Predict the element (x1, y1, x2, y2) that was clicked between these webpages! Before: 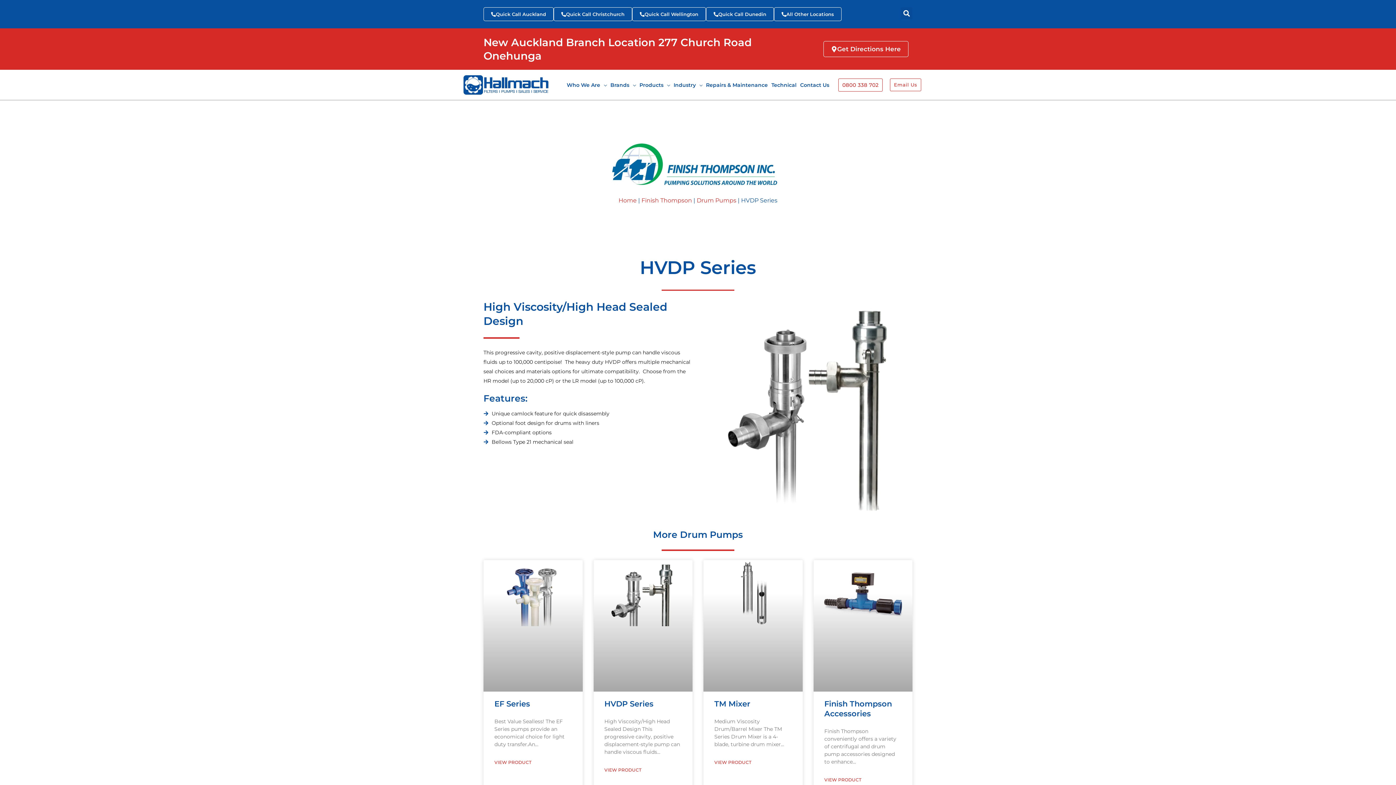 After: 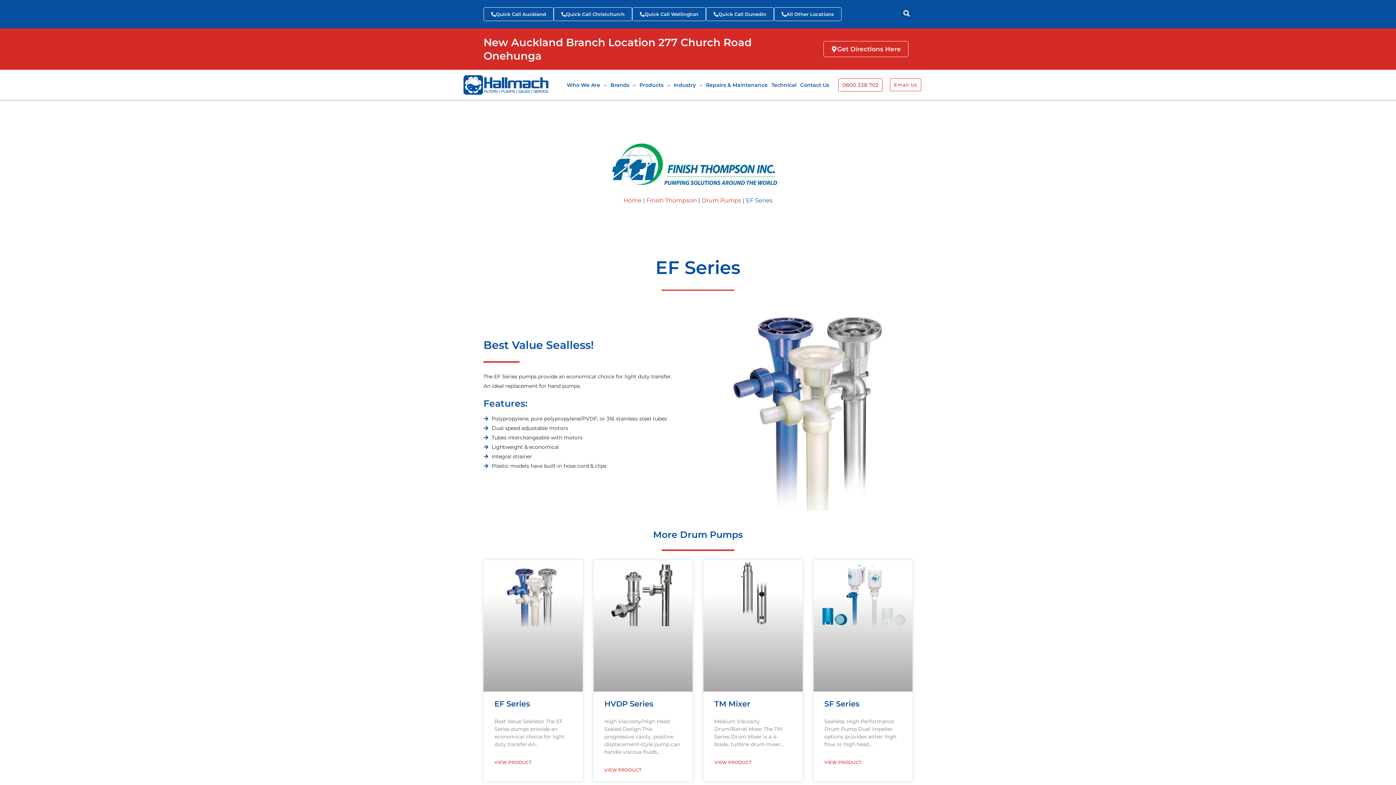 Action: bbox: (494, 758, 531, 766) label: Read more about EF Series